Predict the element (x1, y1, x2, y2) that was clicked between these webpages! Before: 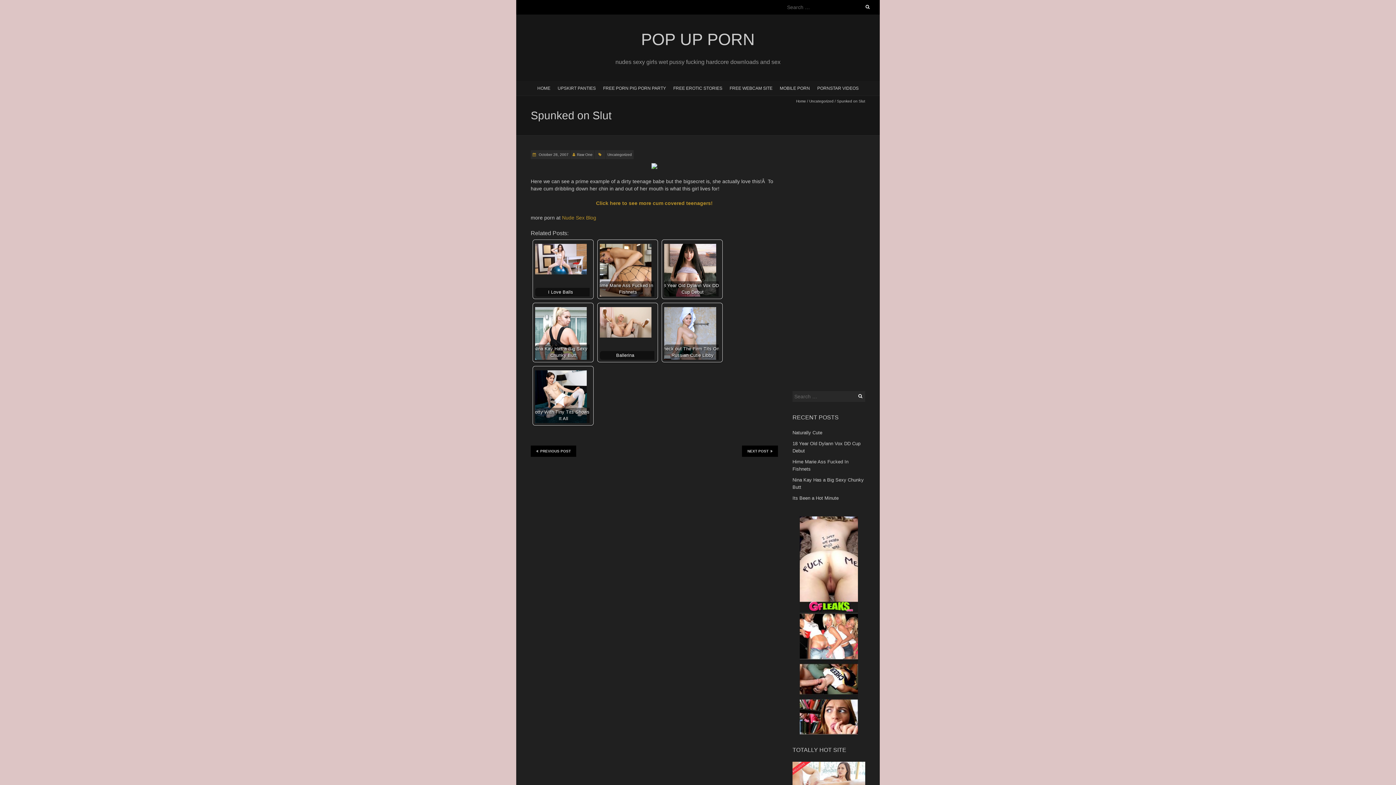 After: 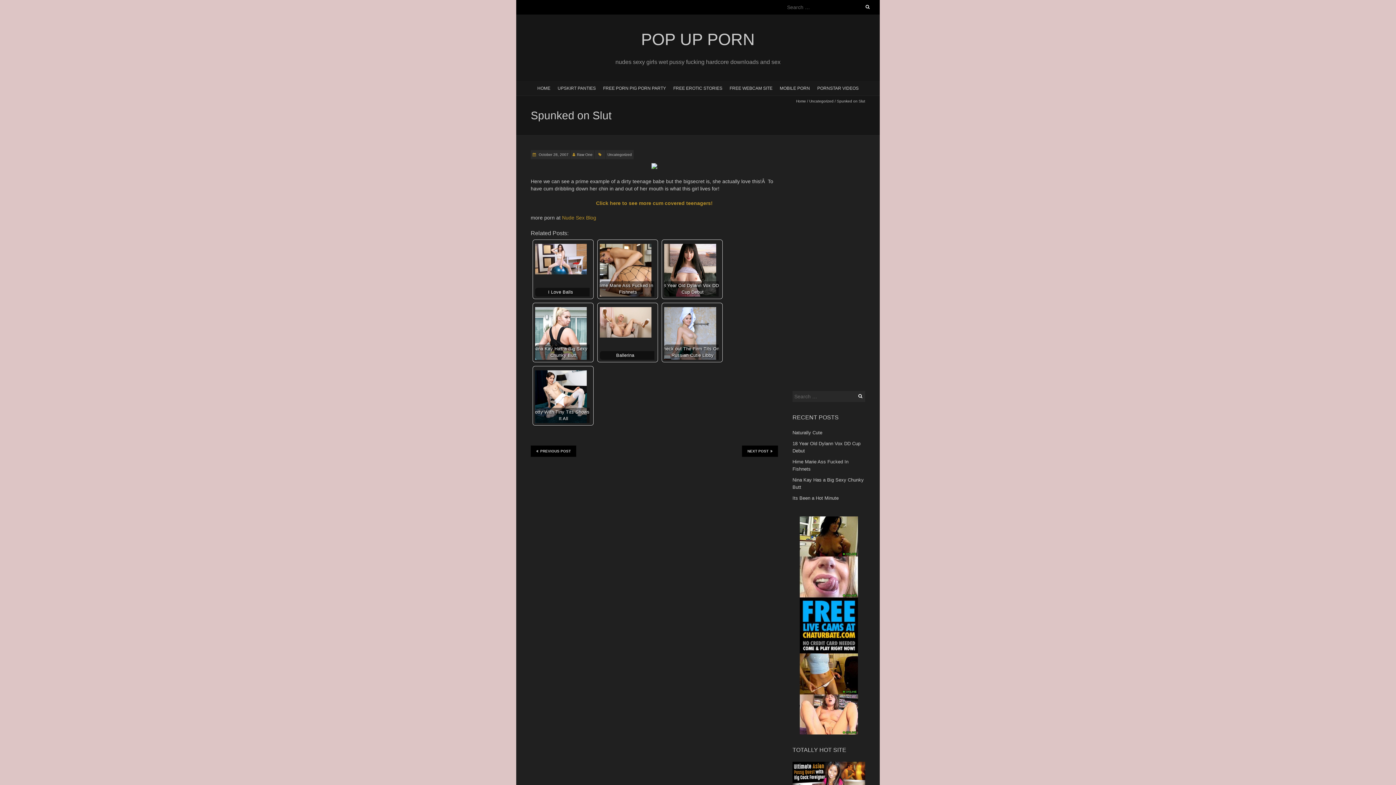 Action: bbox: (537, 152, 568, 156) label:  October 28, 2007